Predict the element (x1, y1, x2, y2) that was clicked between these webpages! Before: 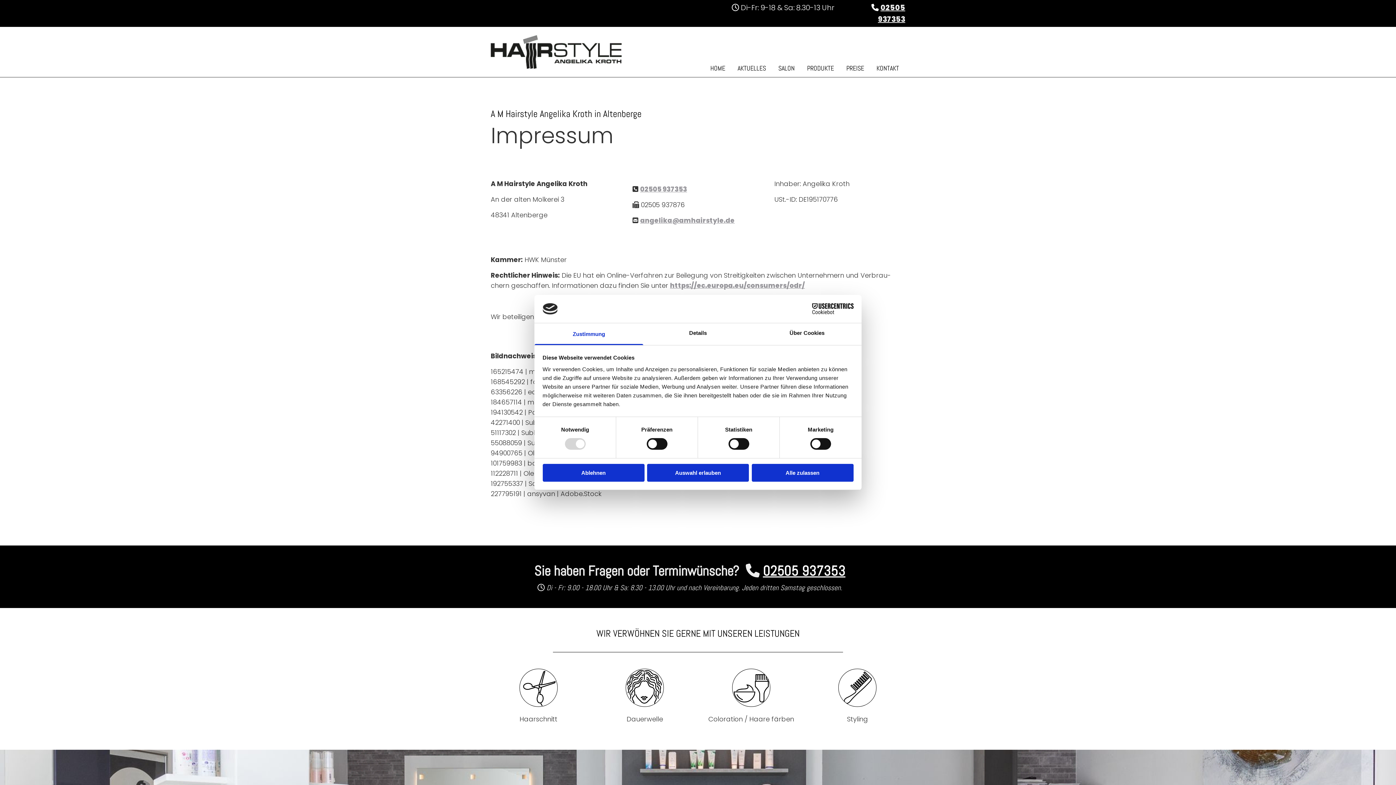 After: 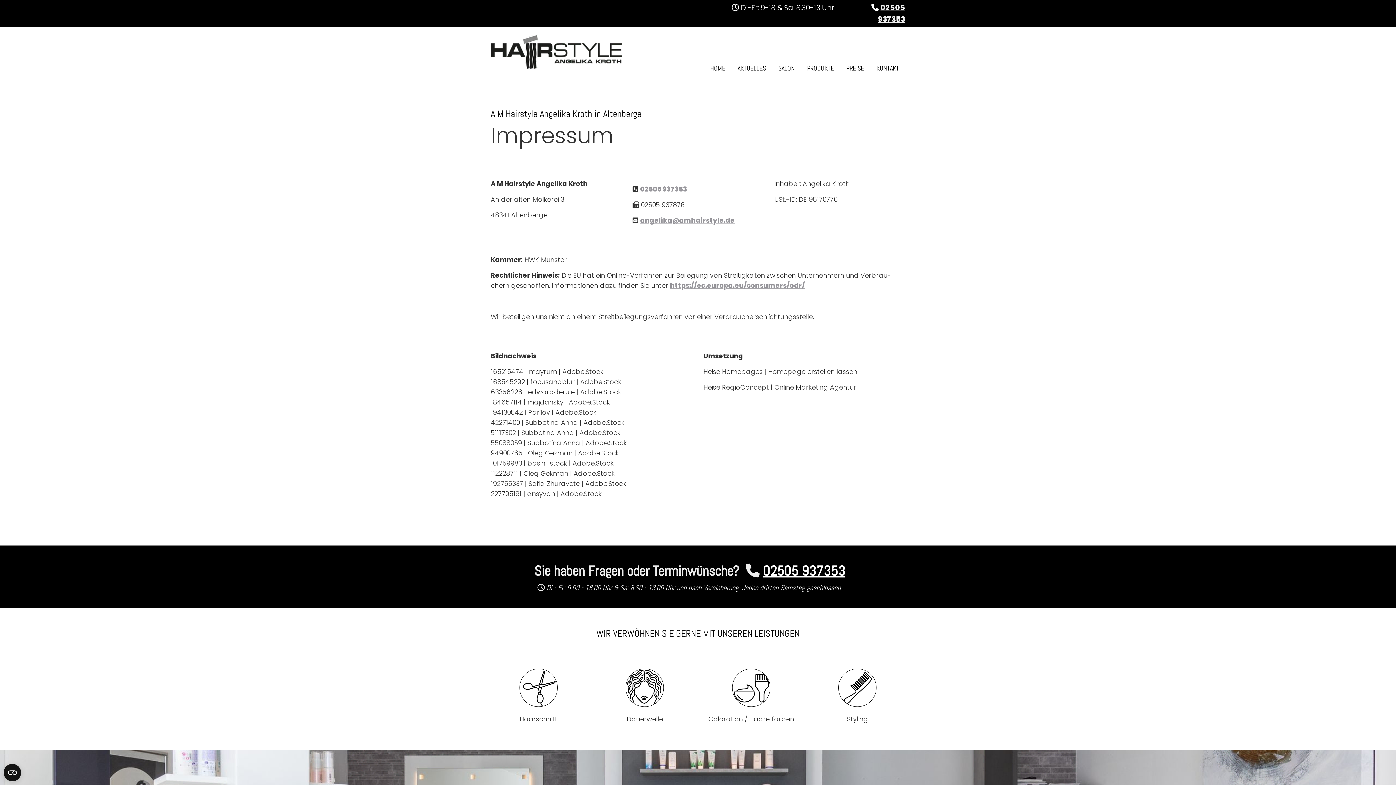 Action: label: Ablehnen bbox: (542, 464, 644, 481)